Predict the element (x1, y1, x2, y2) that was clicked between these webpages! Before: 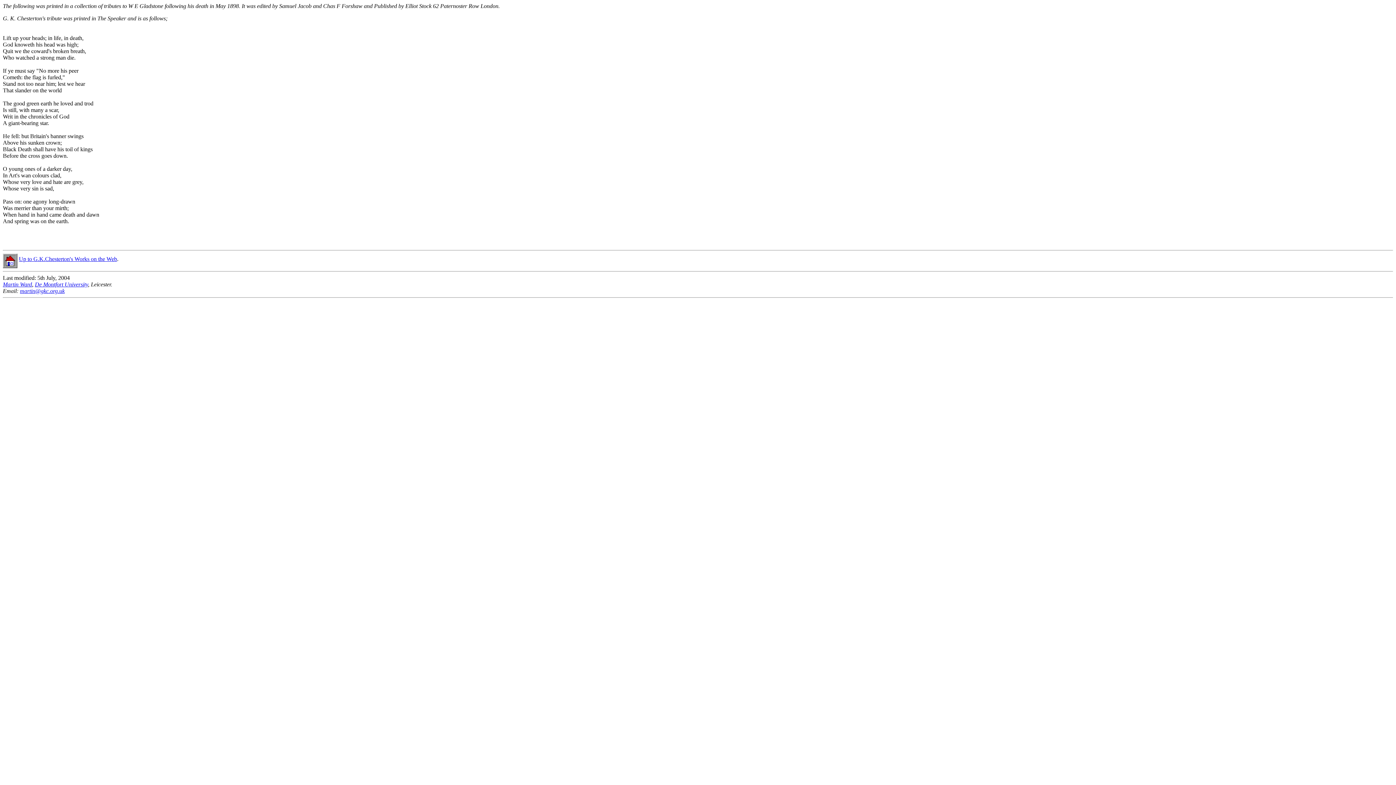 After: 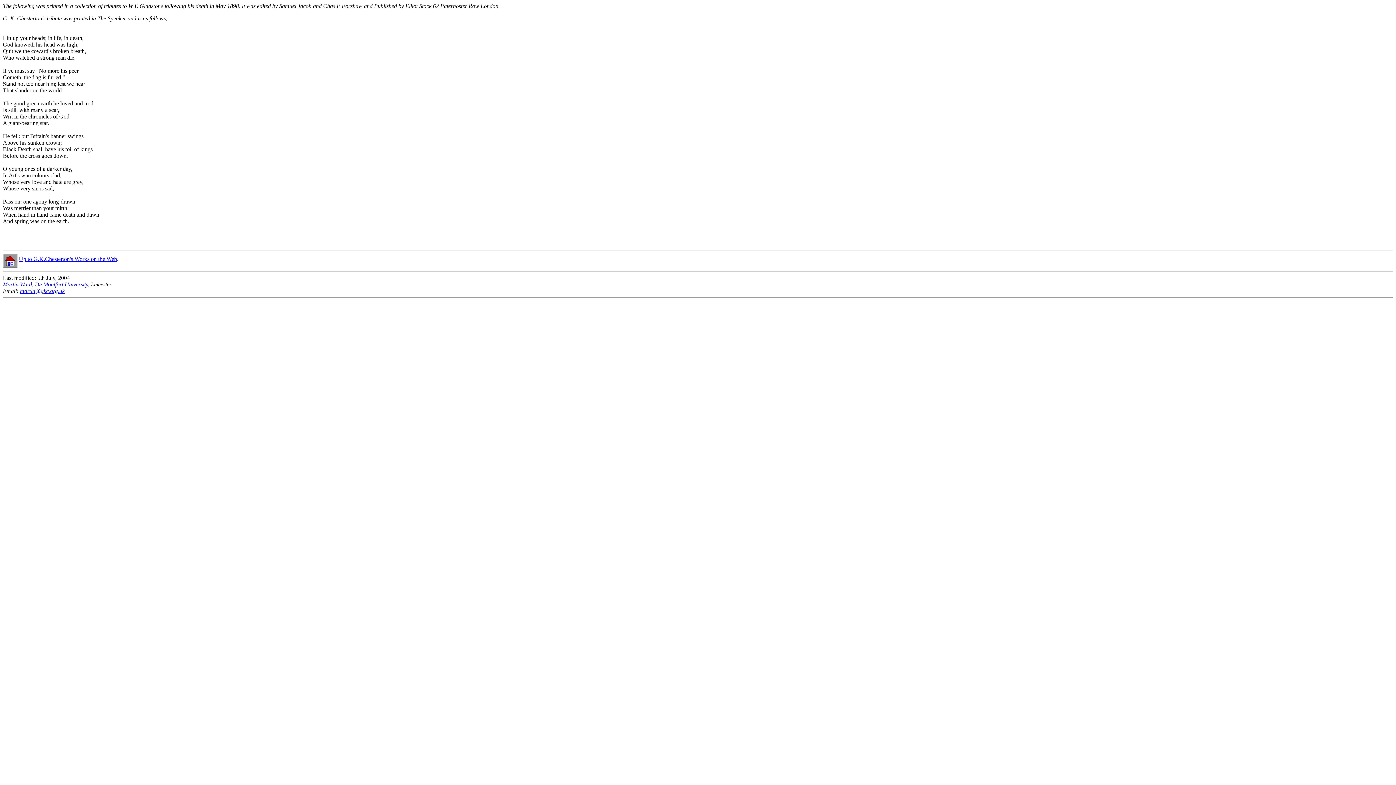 Action: label: martin@gkc.org.uk bbox: (20, 288, 64, 294)